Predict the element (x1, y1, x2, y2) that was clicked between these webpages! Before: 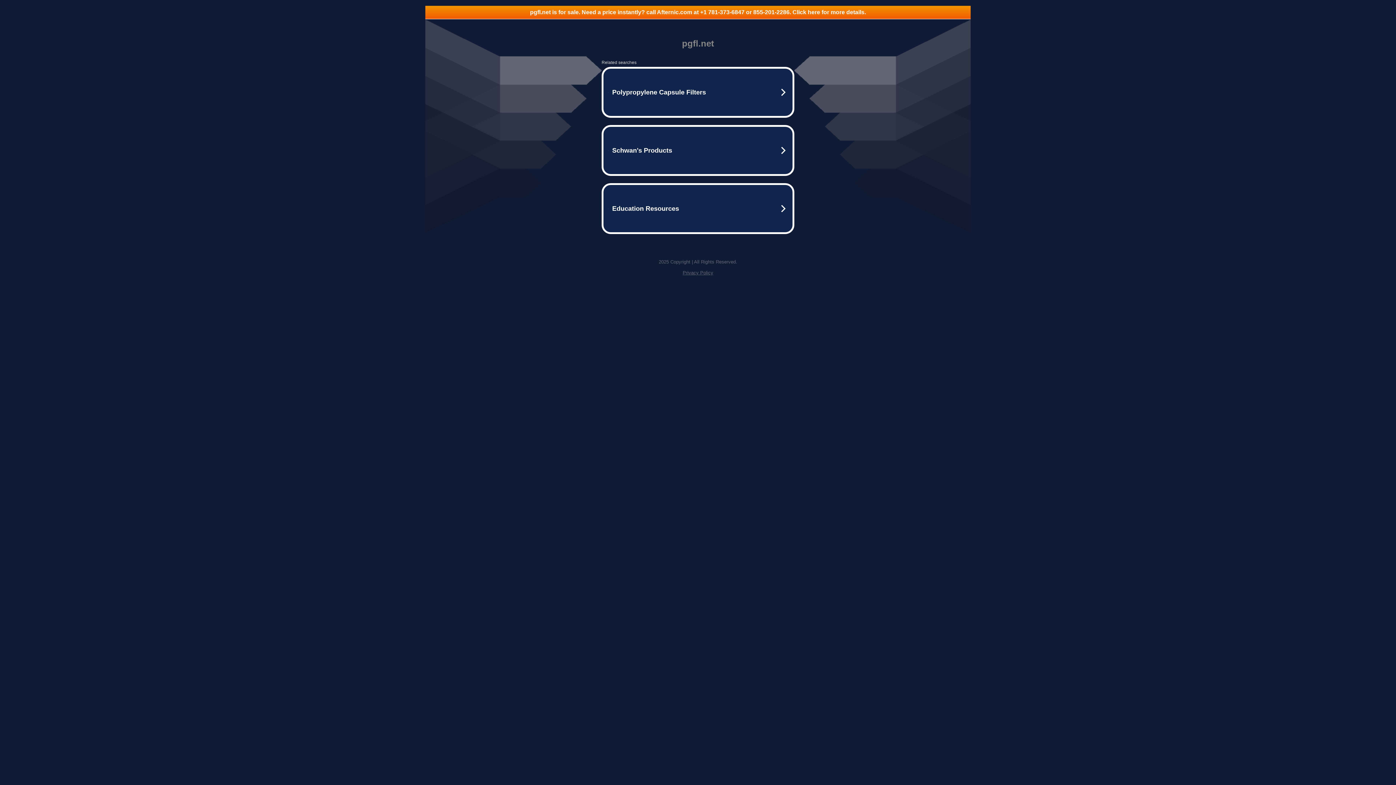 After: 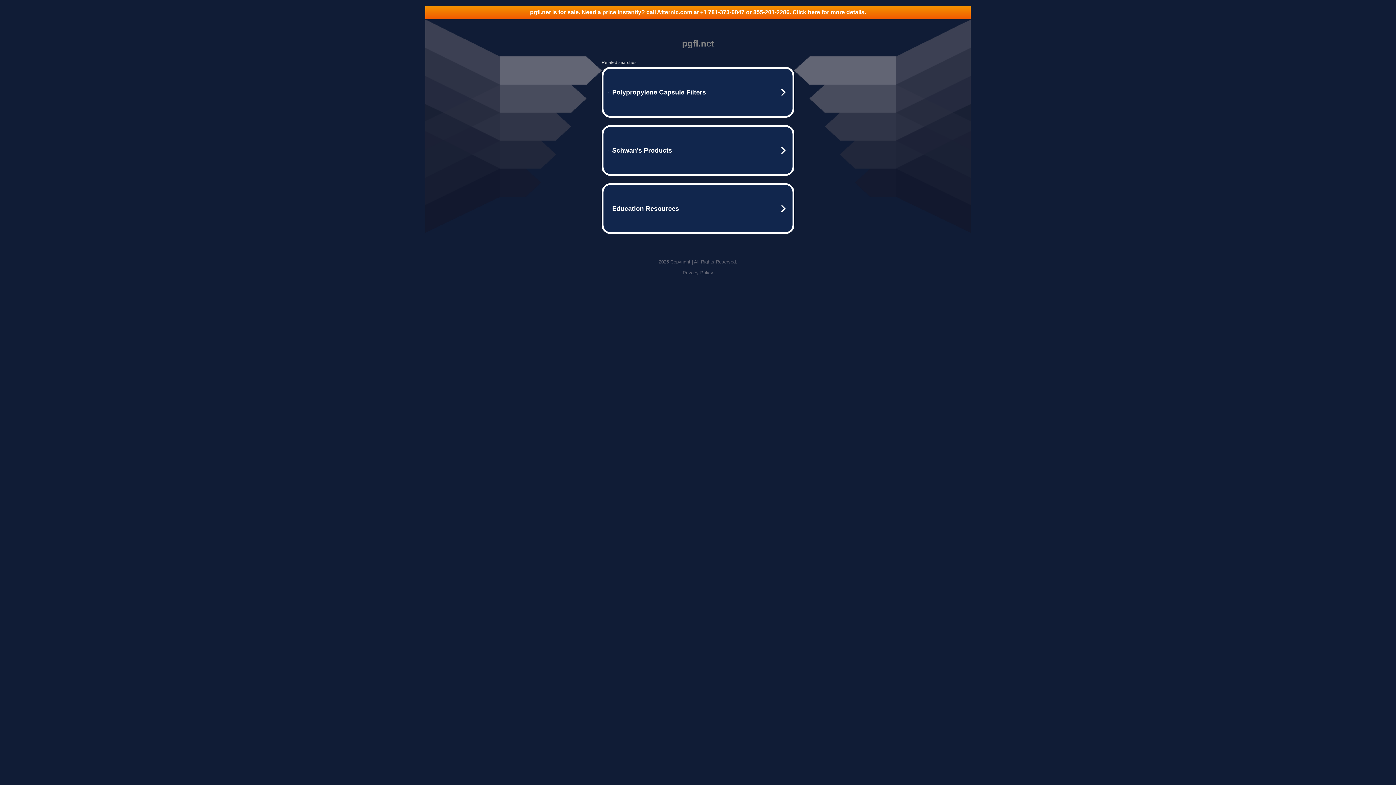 Action: label: Privacy Policy bbox: (682, 270, 713, 275)